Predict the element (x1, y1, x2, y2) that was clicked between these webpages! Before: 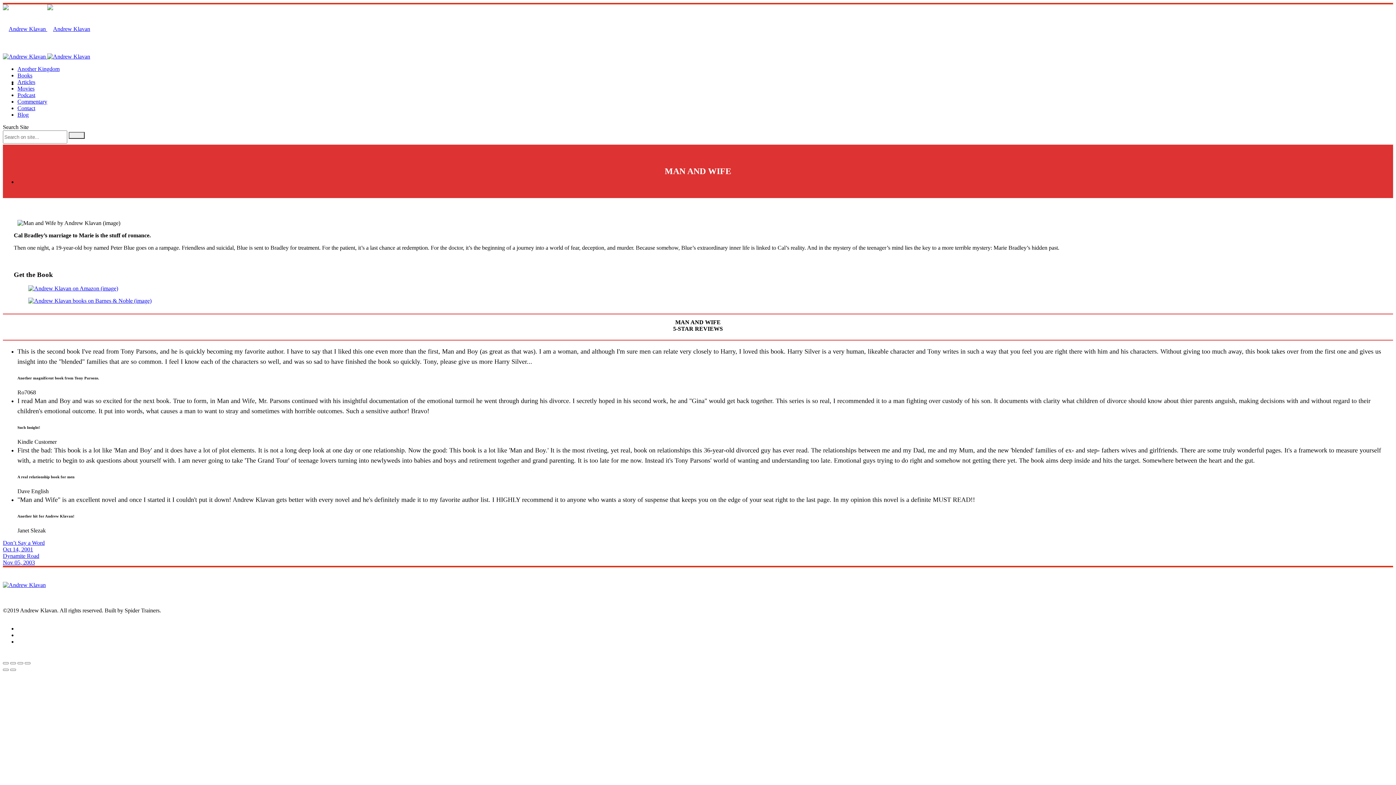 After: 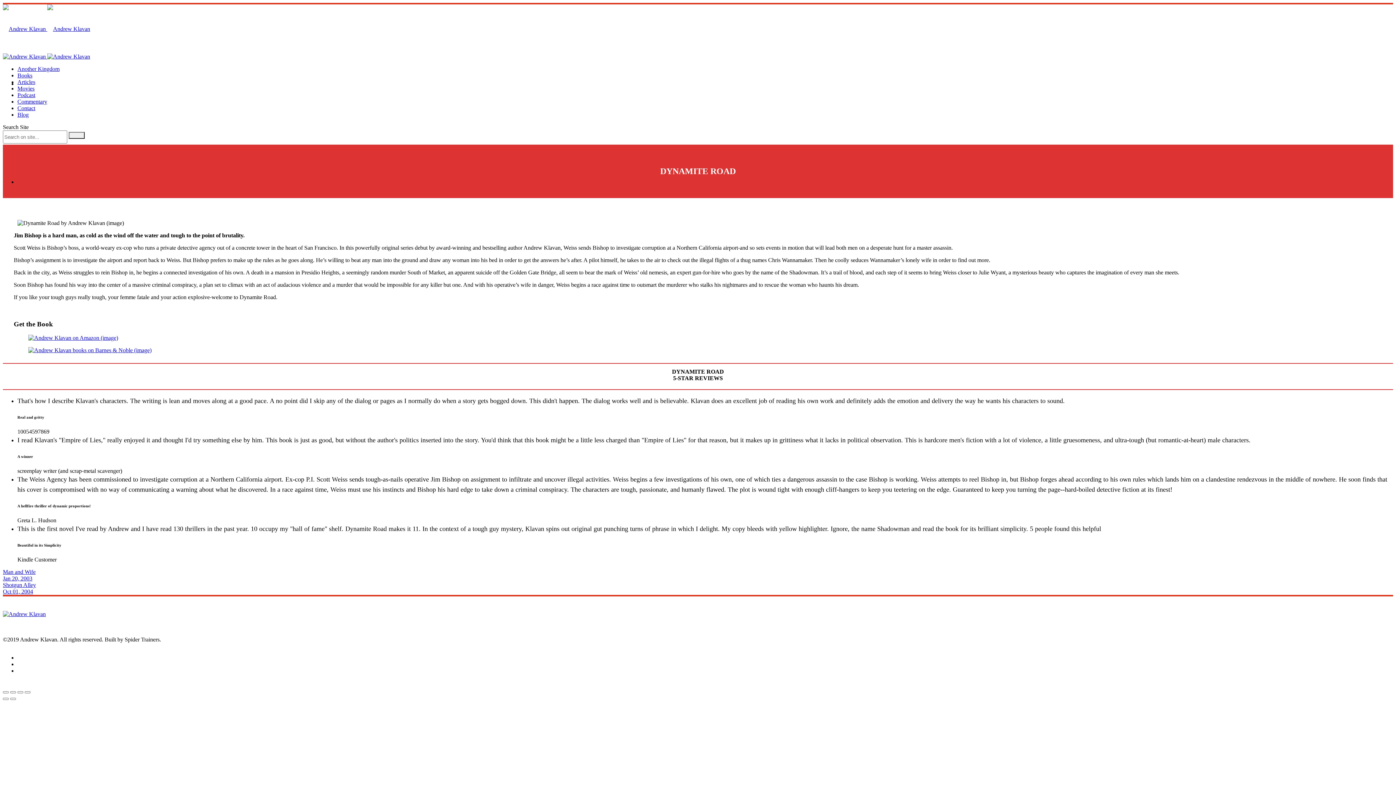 Action: label: Dynamite Road
Nov 05, 2003 bbox: (2, 552, 1393, 566)